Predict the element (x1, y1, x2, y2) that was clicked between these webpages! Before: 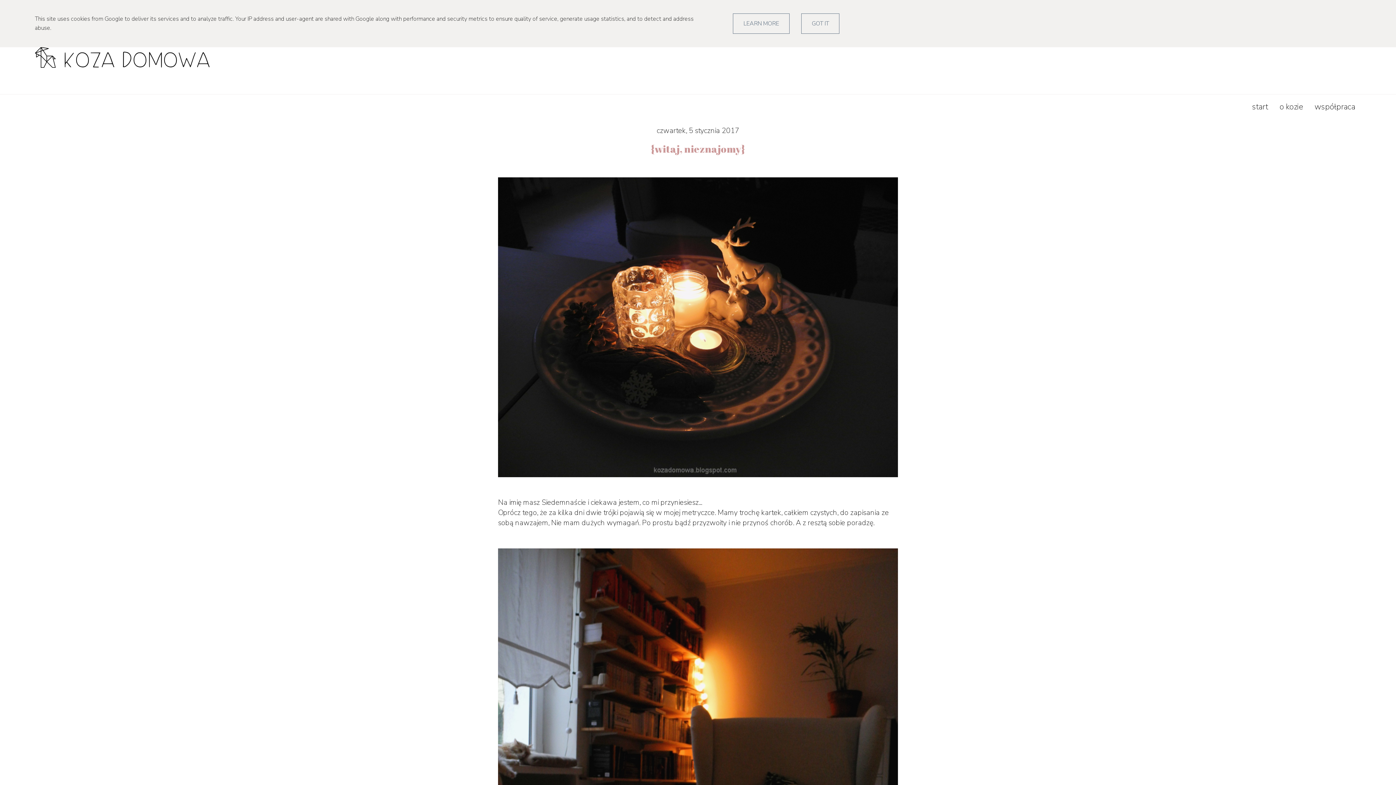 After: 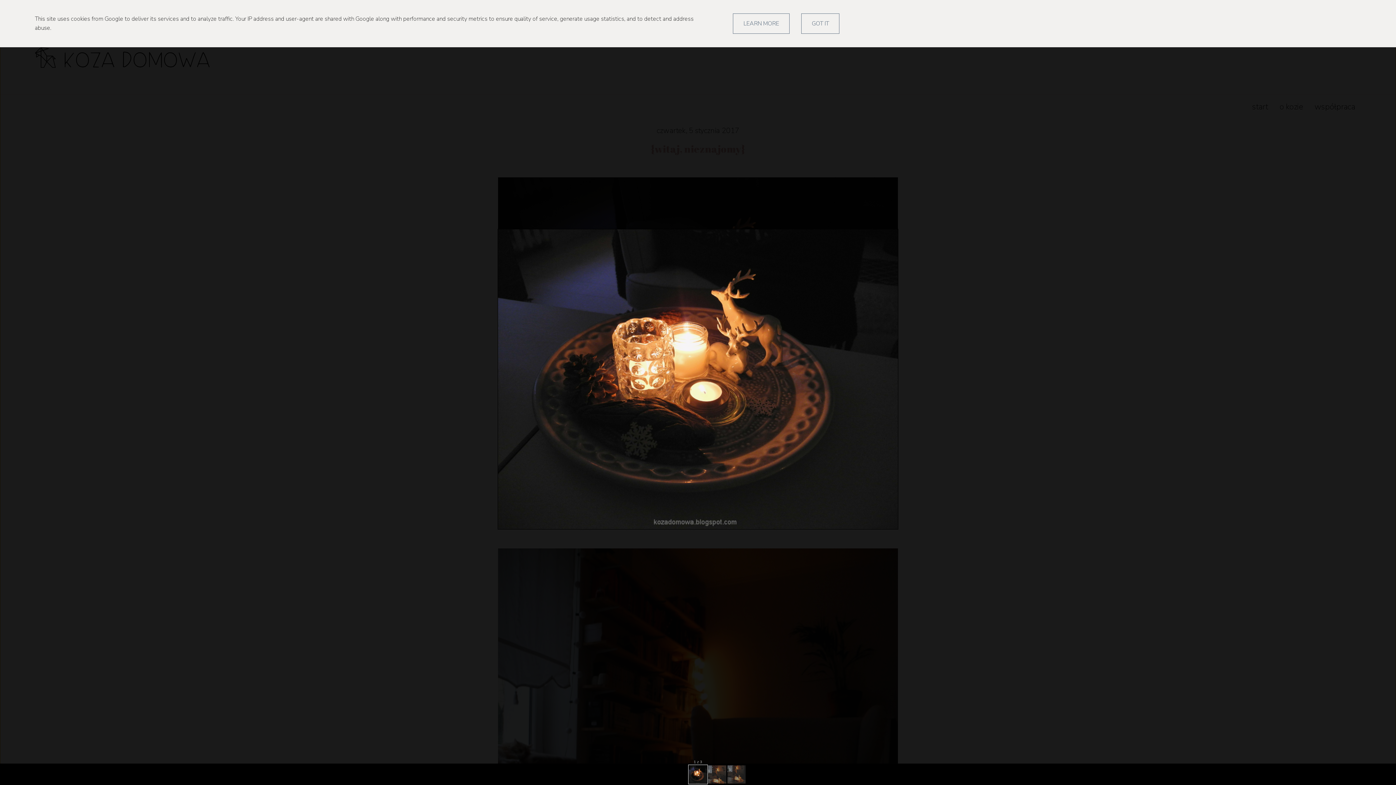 Action: bbox: (498, 177, 898, 477)